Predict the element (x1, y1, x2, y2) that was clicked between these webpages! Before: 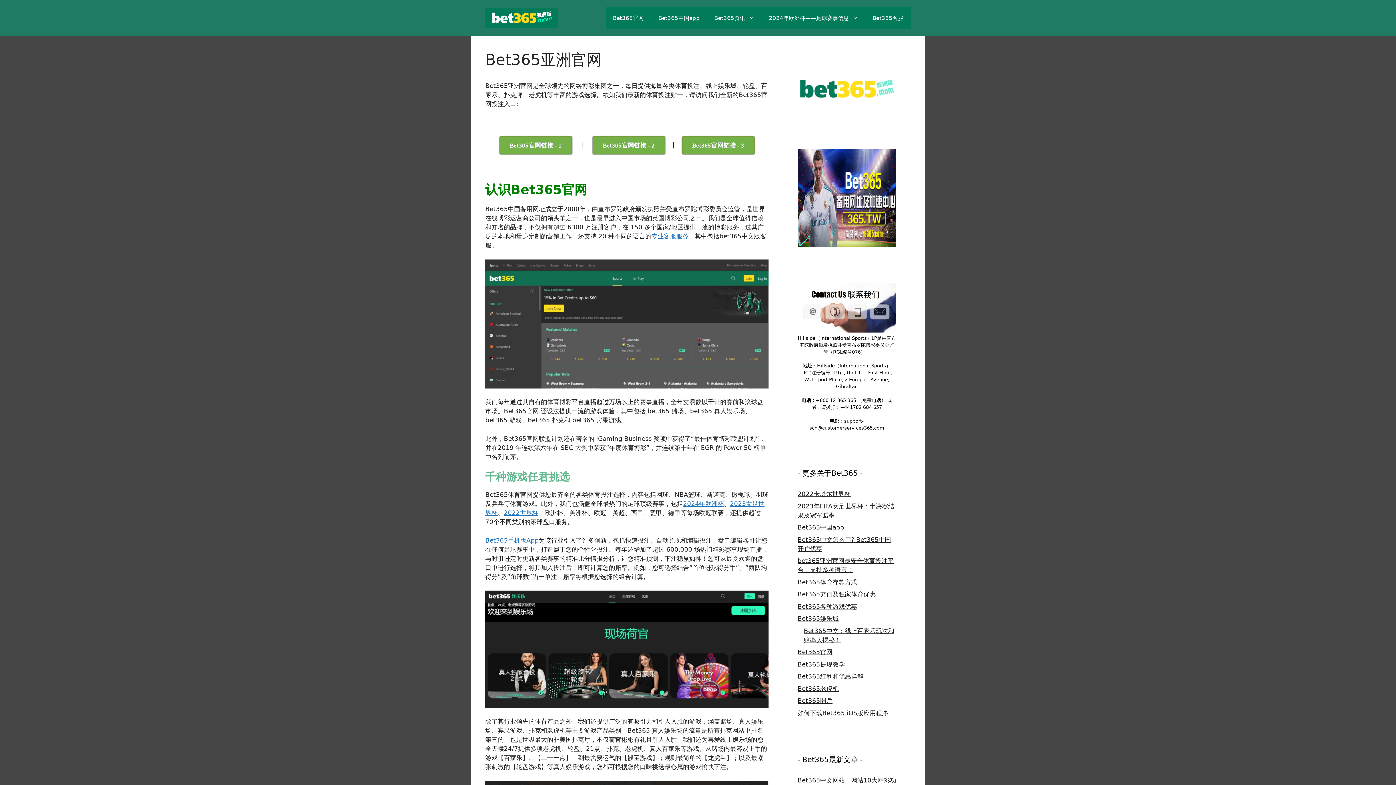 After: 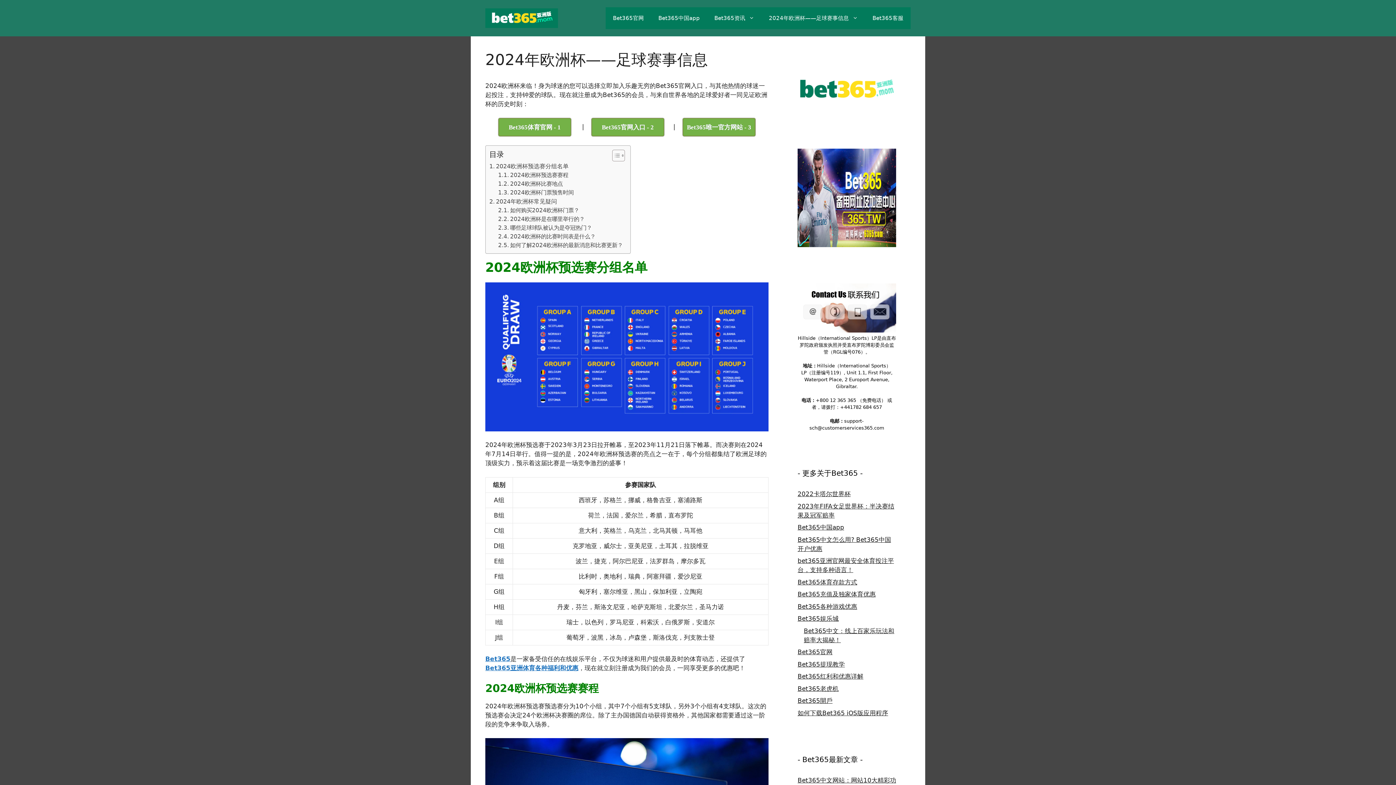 Action: label: 2024年欧洲杯——足球赛事信息 bbox: (761, 7, 865, 29)